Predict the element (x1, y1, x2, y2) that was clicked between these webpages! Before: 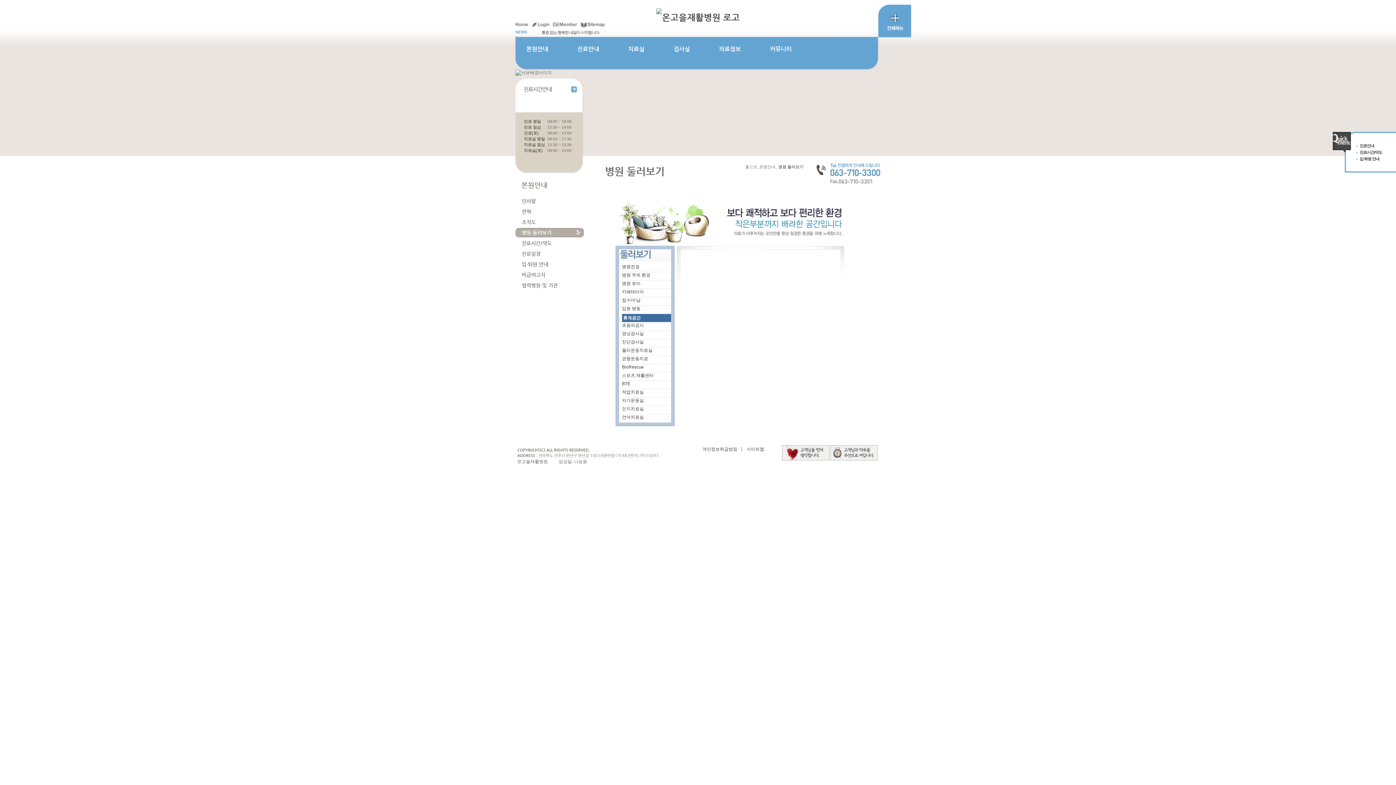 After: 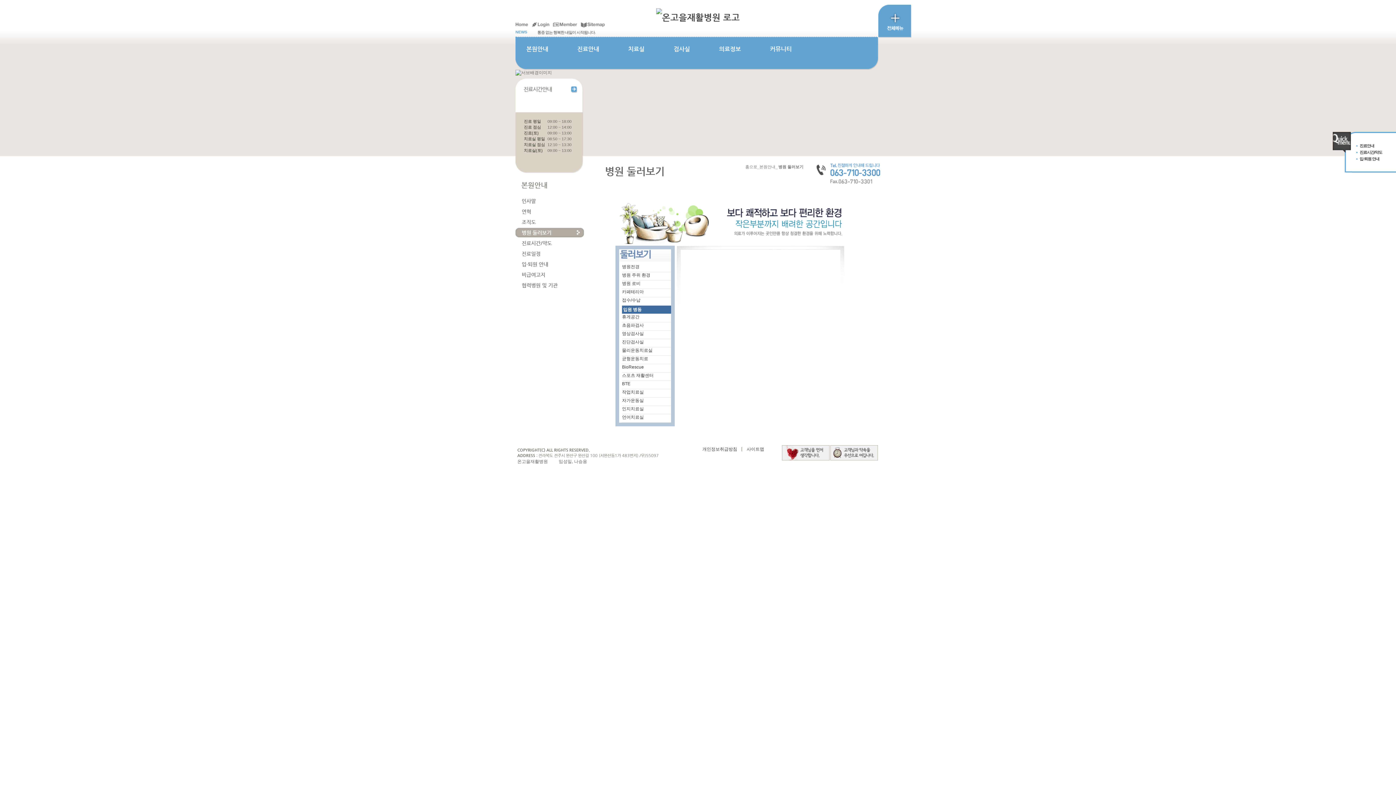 Action: label: 입원 병동 bbox: (622, 305, 671, 314)